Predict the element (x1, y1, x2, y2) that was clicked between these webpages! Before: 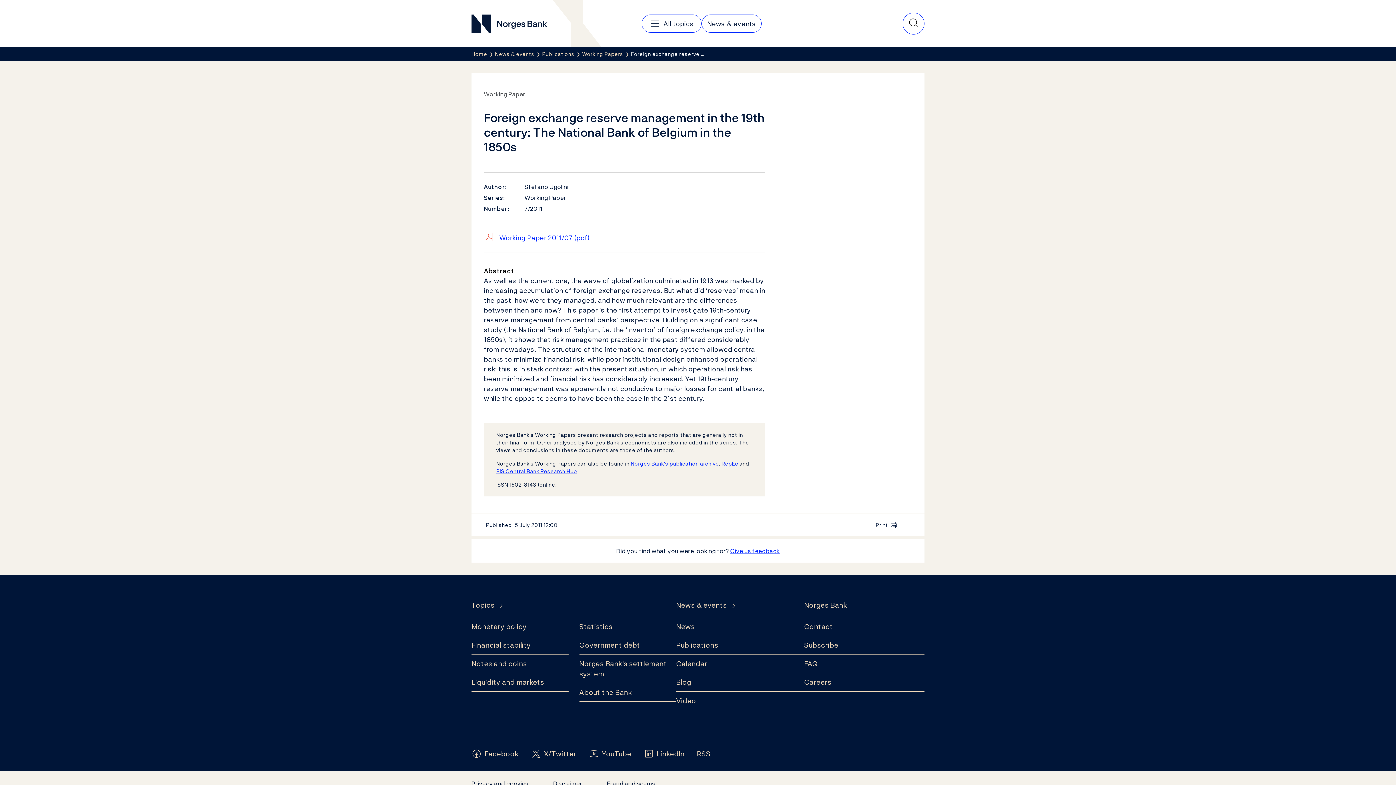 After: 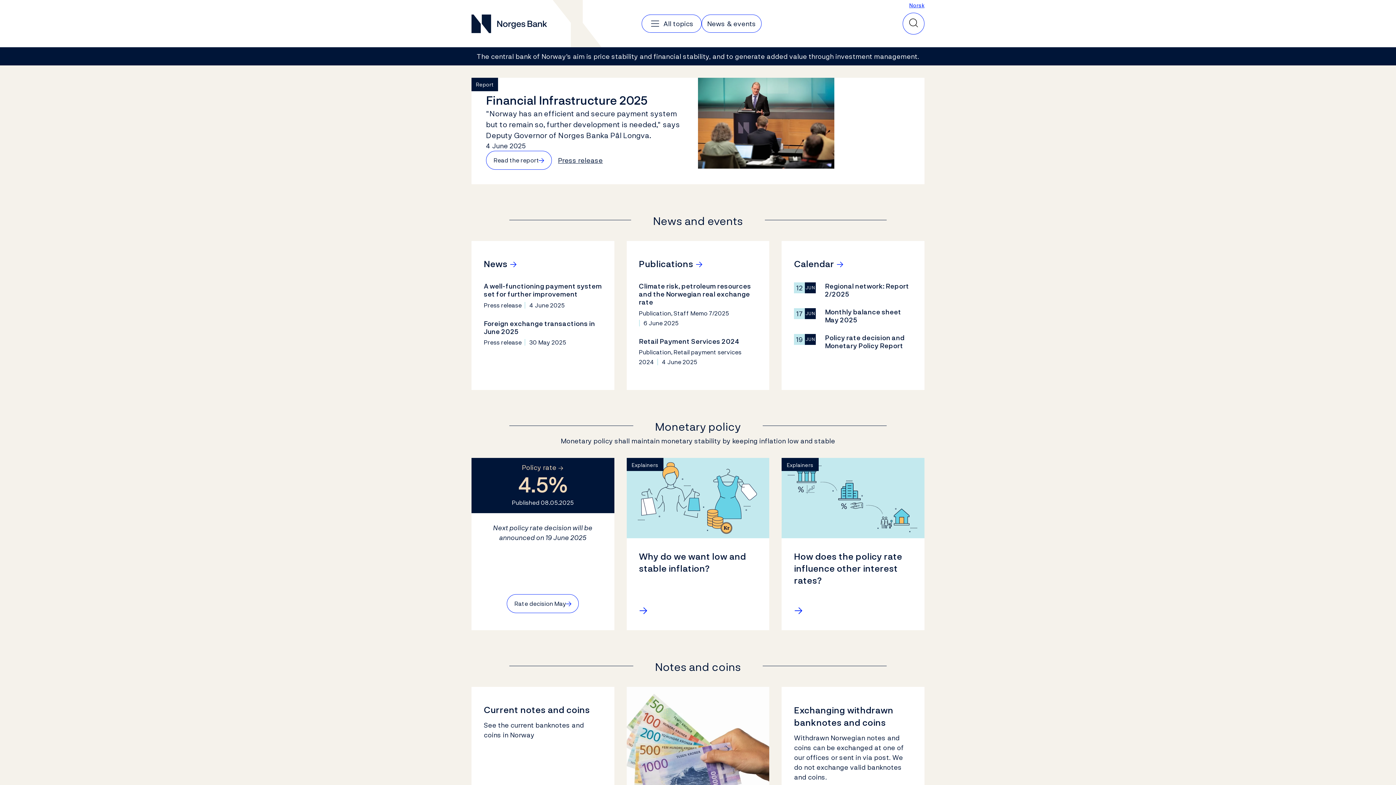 Action: bbox: (471, 14, 547, 32)